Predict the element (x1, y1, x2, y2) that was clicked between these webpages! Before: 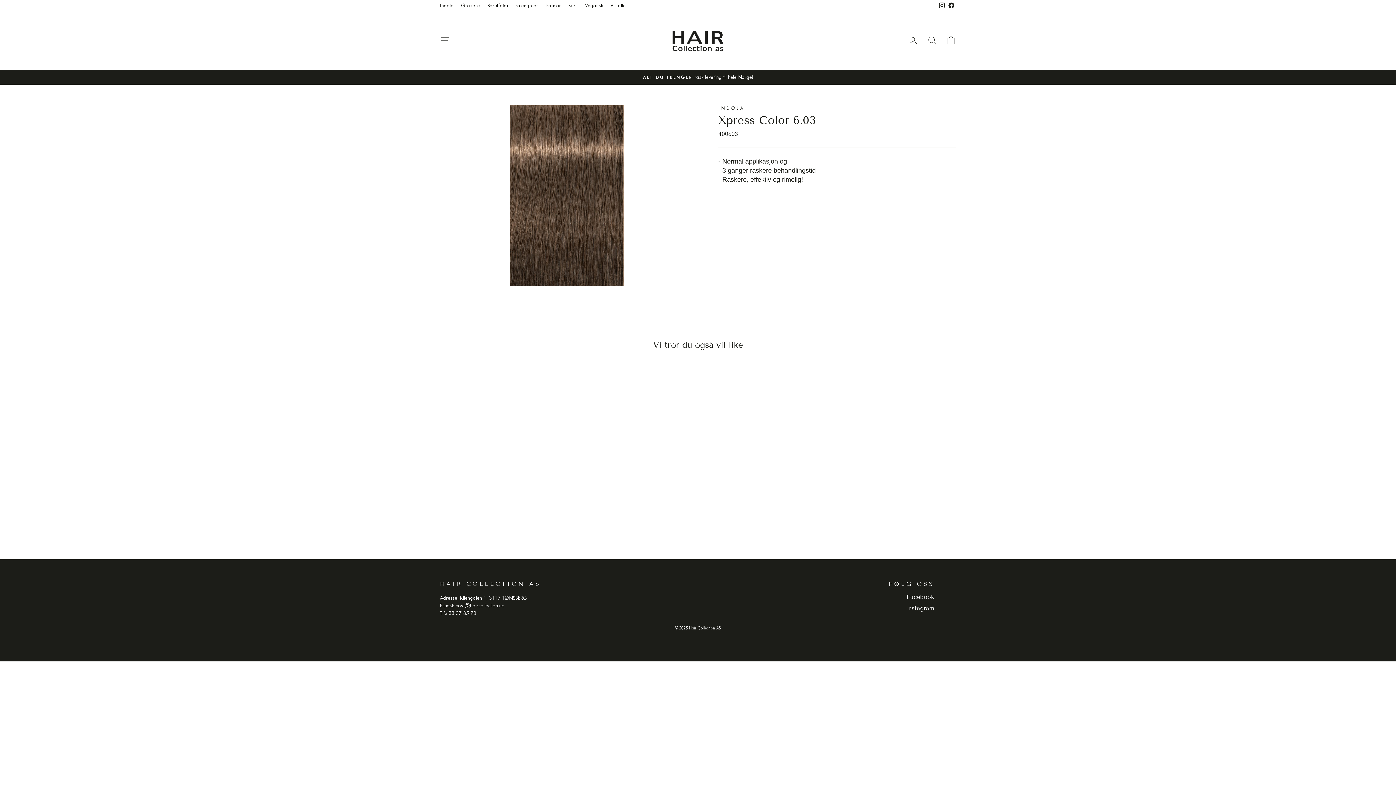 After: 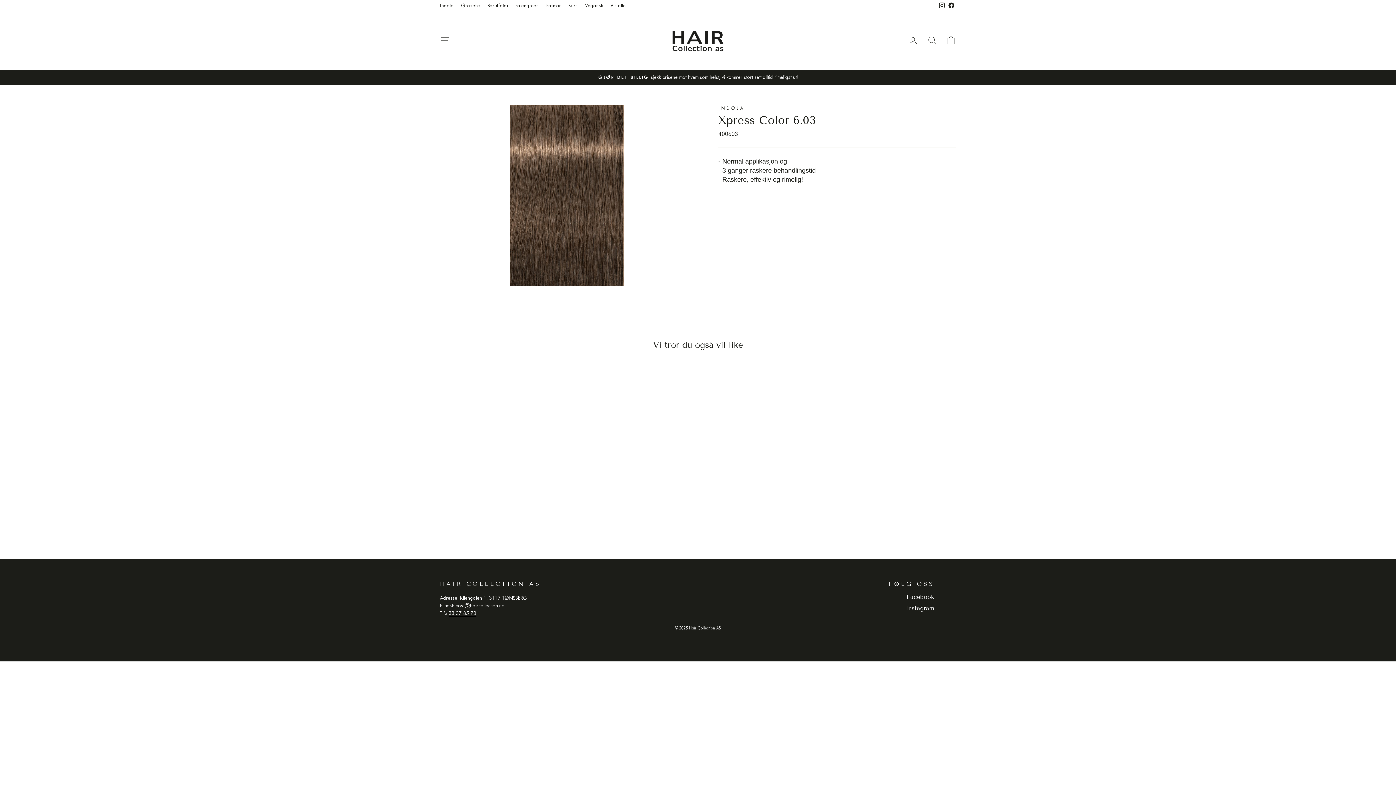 Action: bbox: (448, 610, 476, 616) label: 33 37 85 70